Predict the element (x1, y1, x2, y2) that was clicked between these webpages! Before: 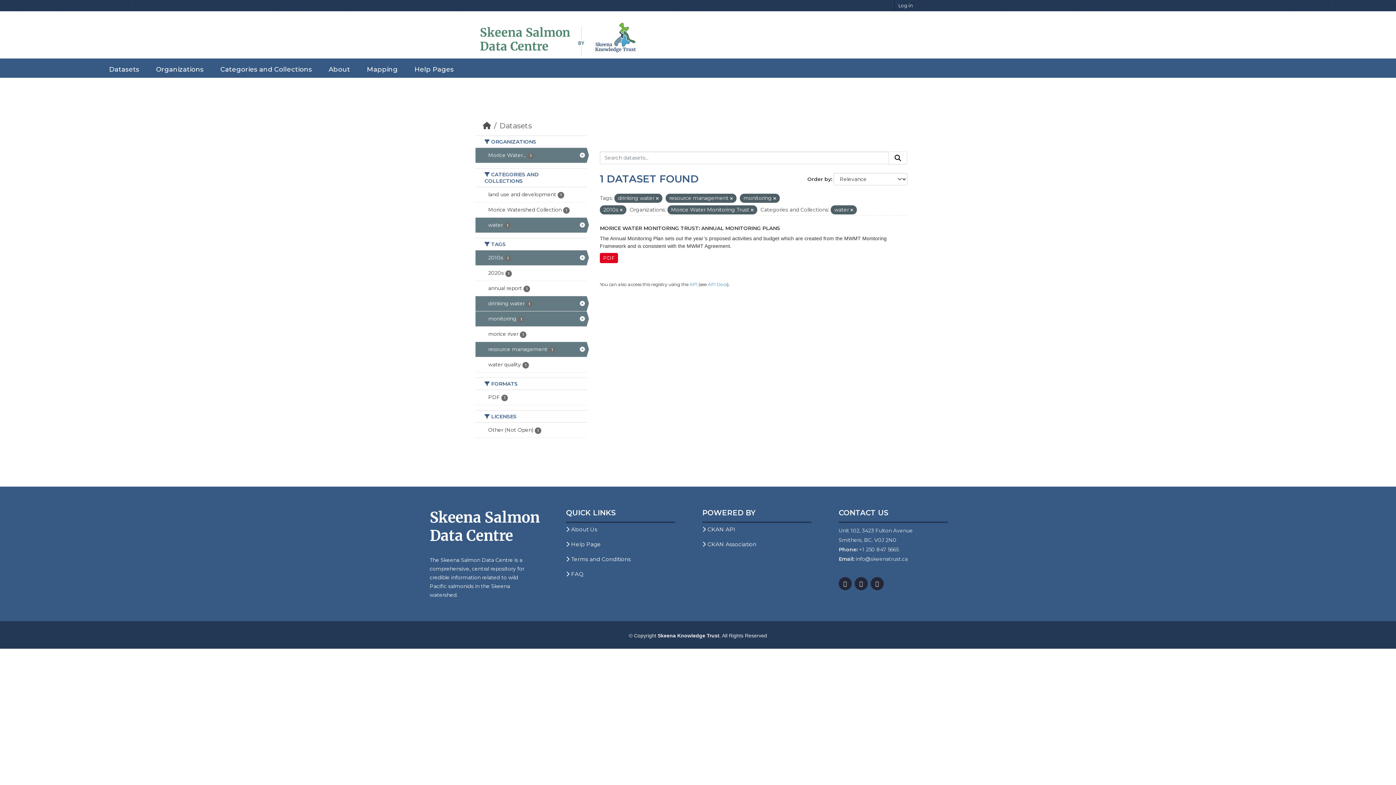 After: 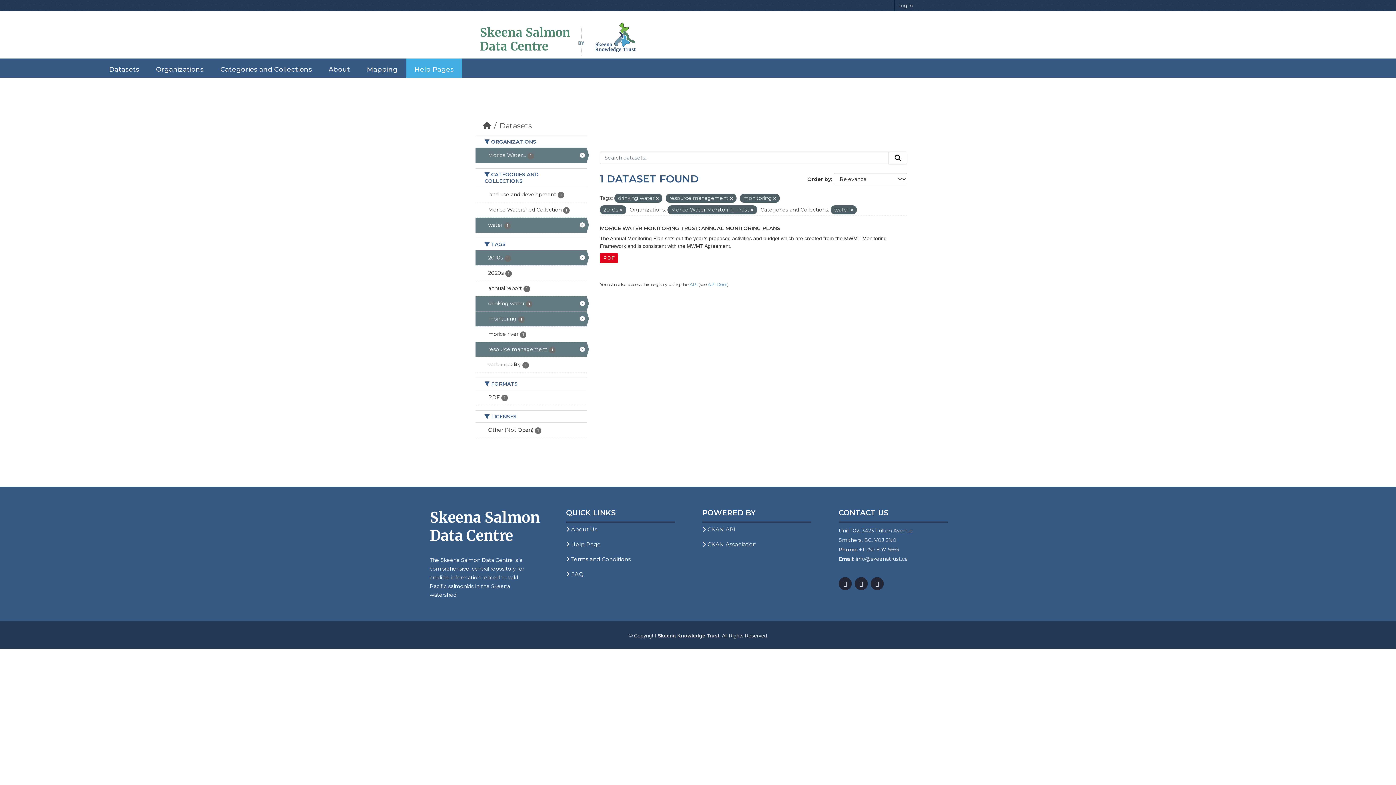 Action: bbox: (414, 65, 453, 73) label: Help Pages